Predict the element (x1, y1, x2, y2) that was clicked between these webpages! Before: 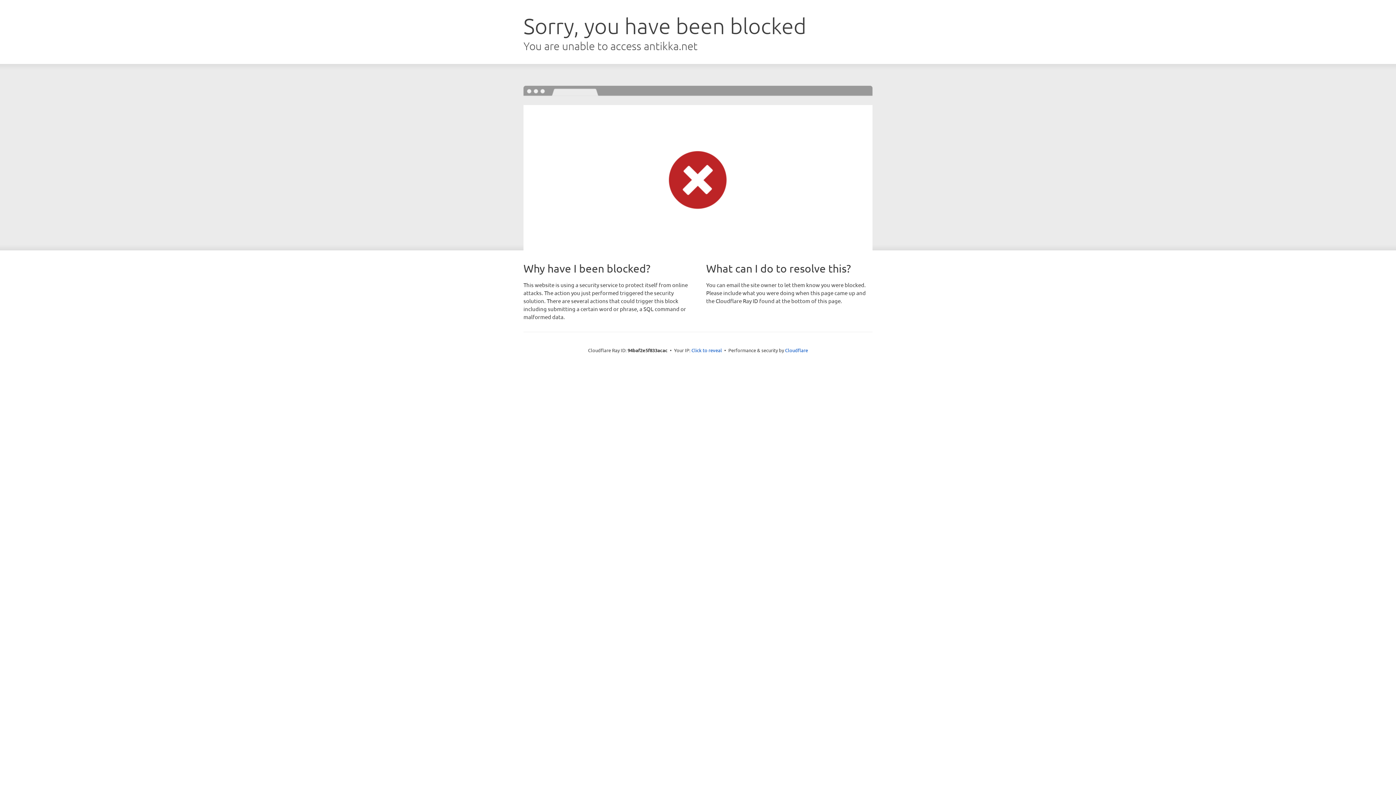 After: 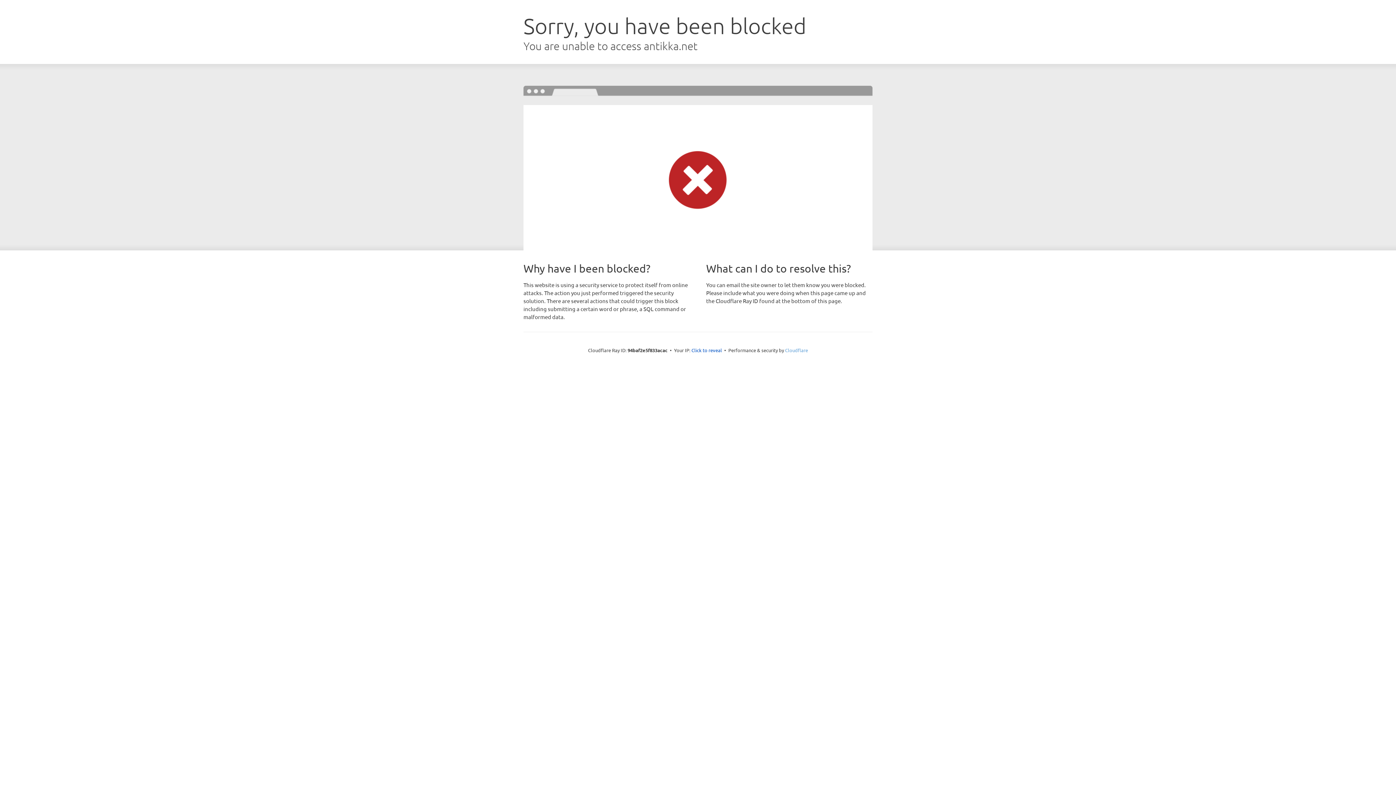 Action: label: Cloudflare bbox: (785, 347, 808, 353)